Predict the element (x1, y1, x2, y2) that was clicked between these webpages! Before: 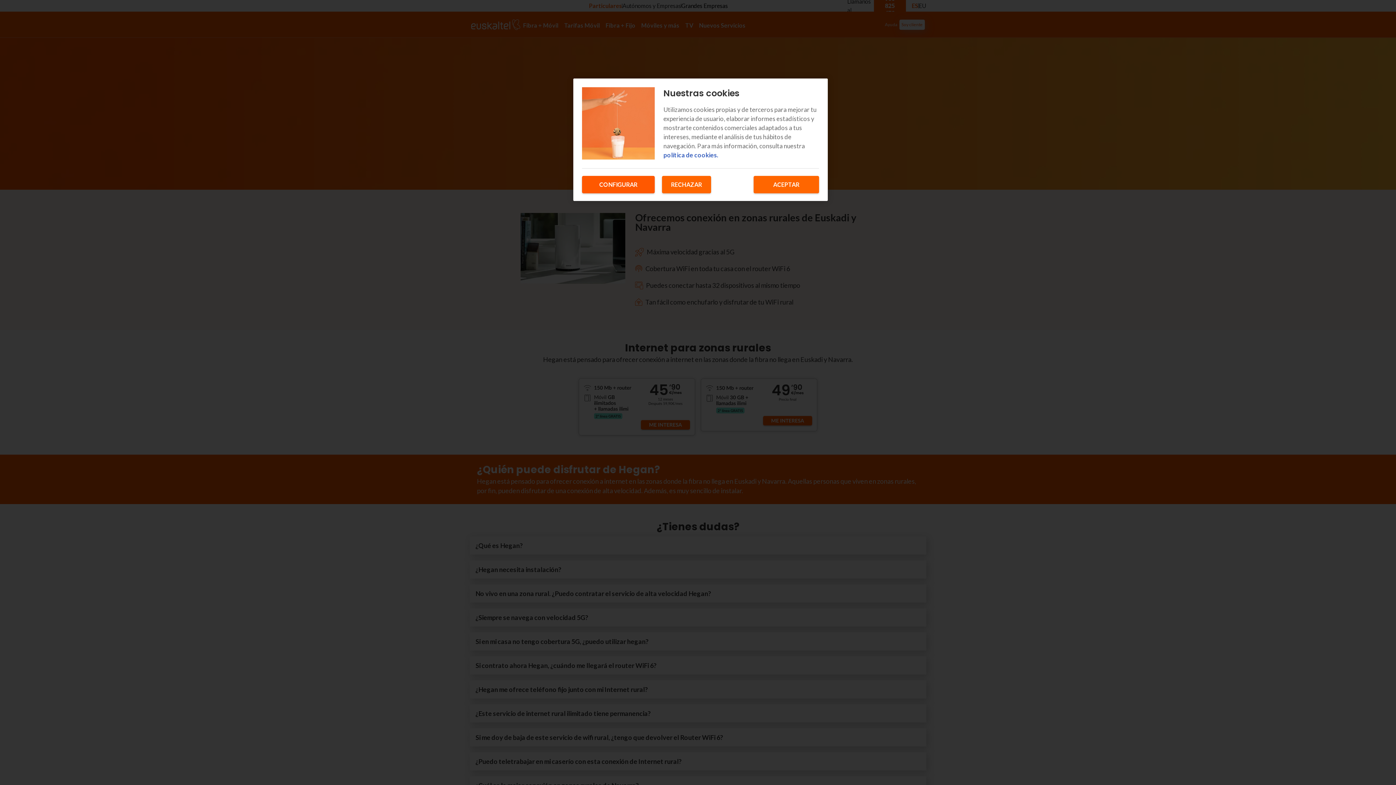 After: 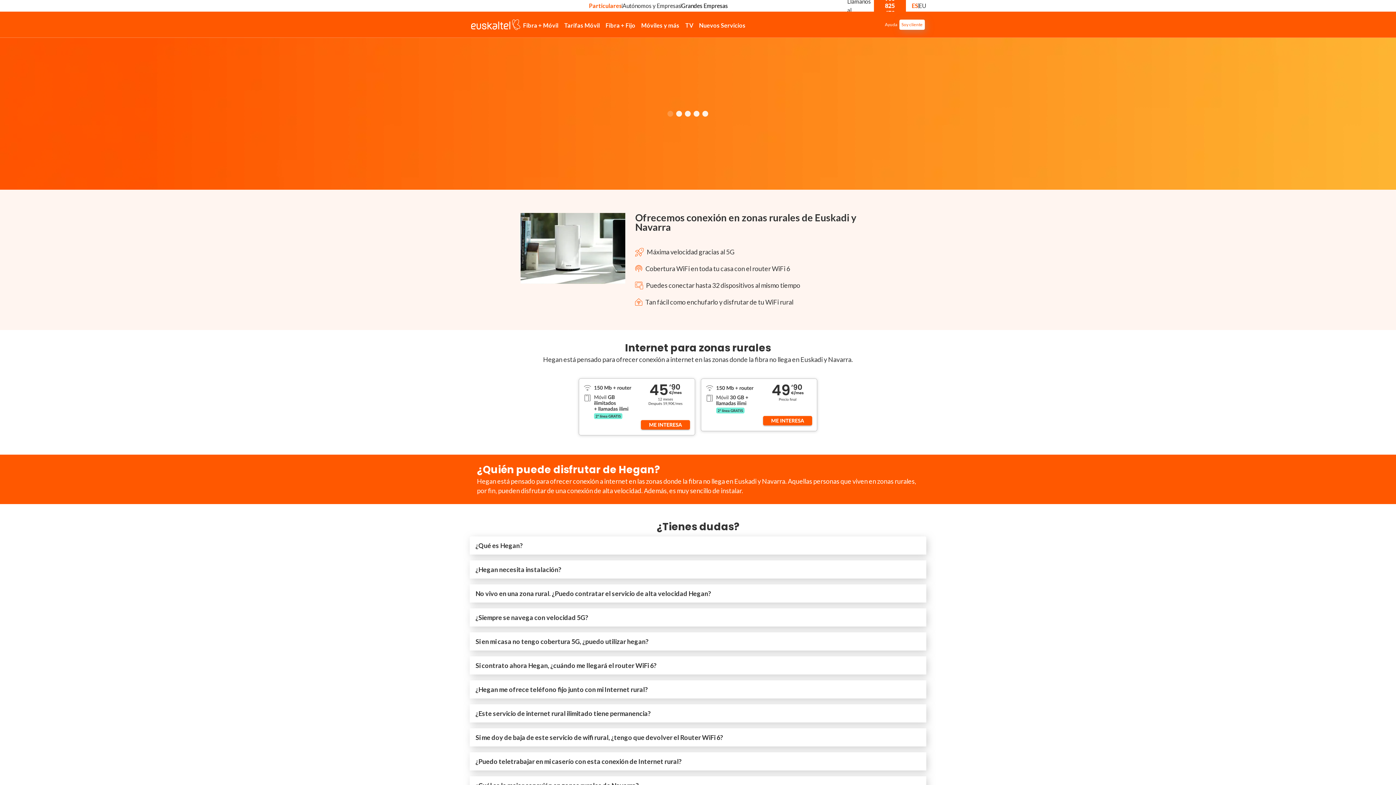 Action: label: ACEPTAR bbox: (753, 176, 819, 193)